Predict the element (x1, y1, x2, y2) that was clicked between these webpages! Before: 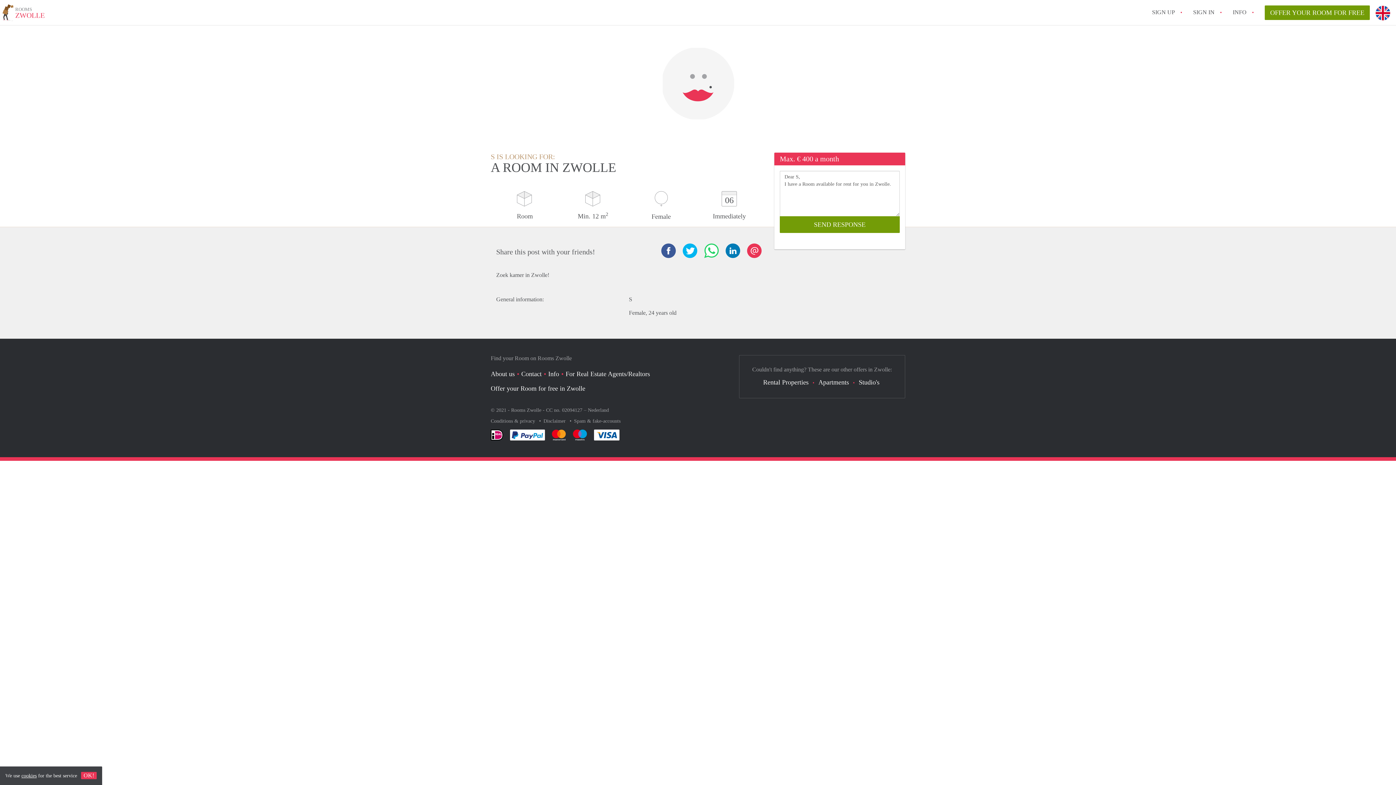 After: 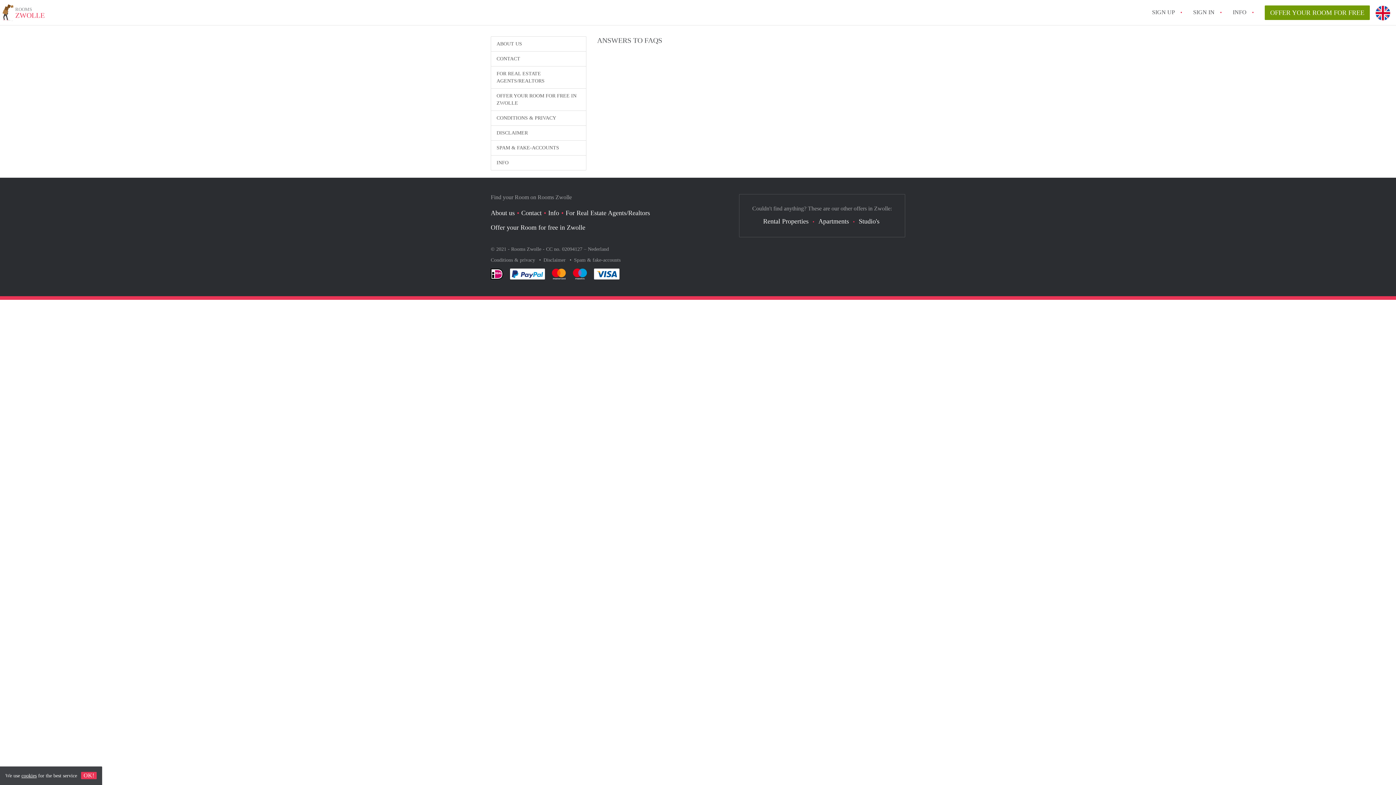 Action: bbox: (548, 370, 559, 377) label: Info